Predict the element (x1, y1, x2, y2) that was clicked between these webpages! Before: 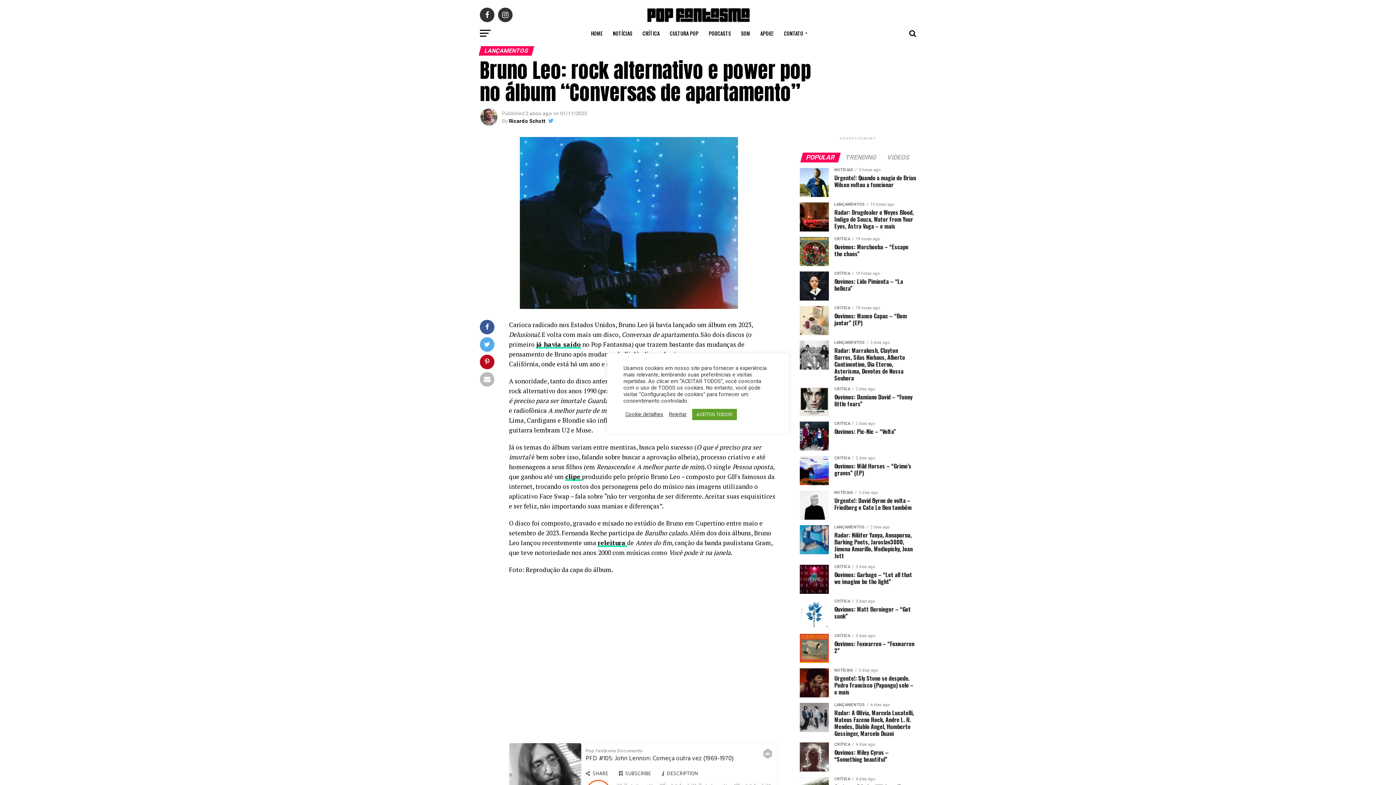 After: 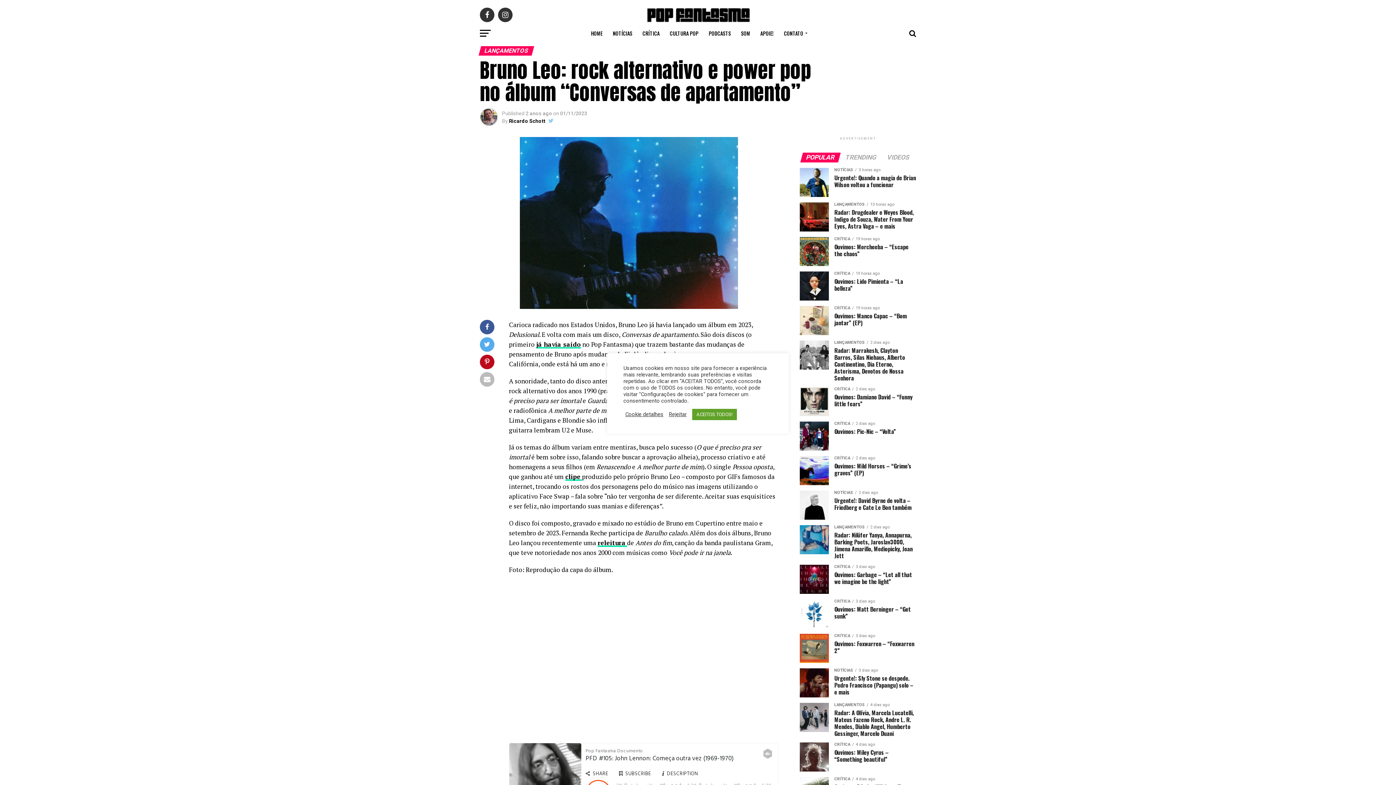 Action: bbox: (548, 117, 553, 124)